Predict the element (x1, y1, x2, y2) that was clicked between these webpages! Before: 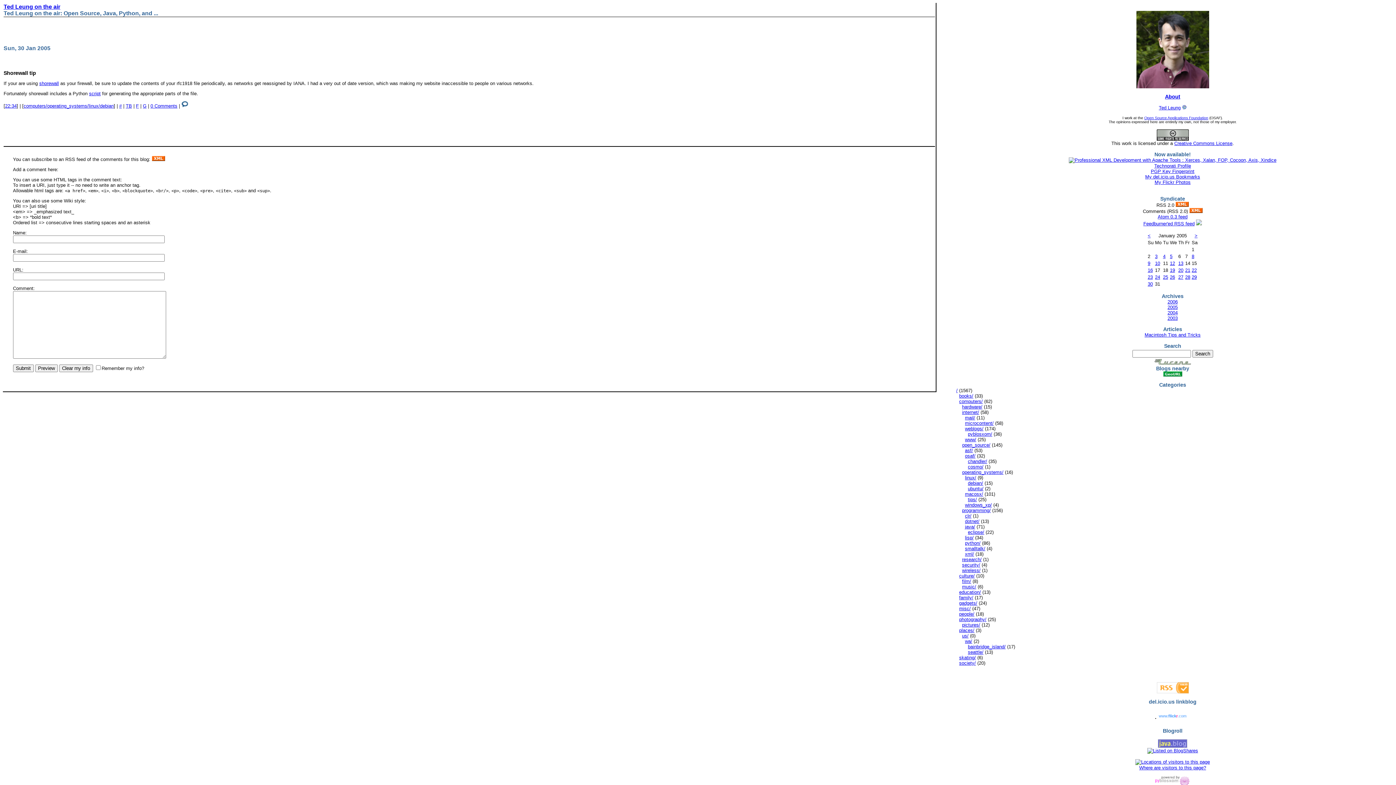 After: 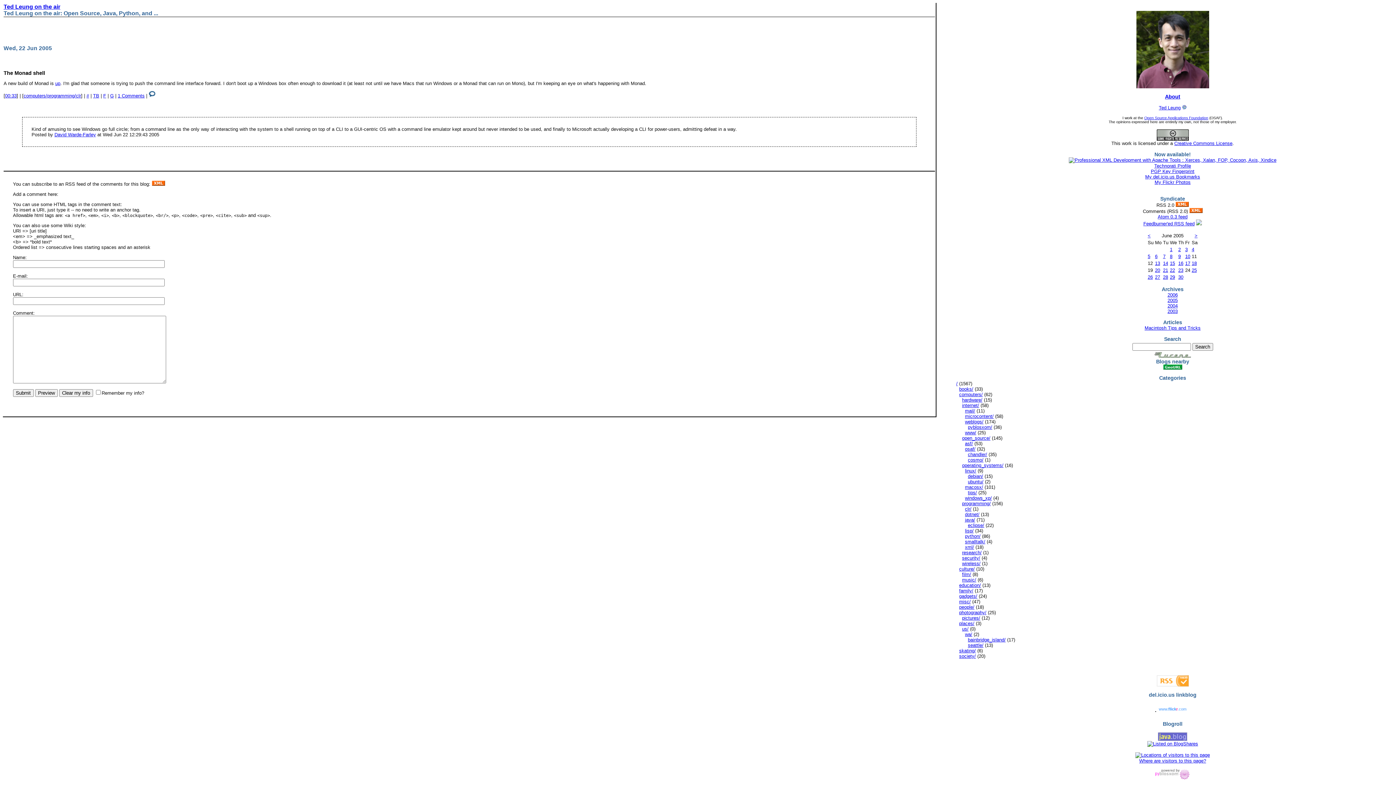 Action: bbox: (965, 513, 971, 518) label: clr/